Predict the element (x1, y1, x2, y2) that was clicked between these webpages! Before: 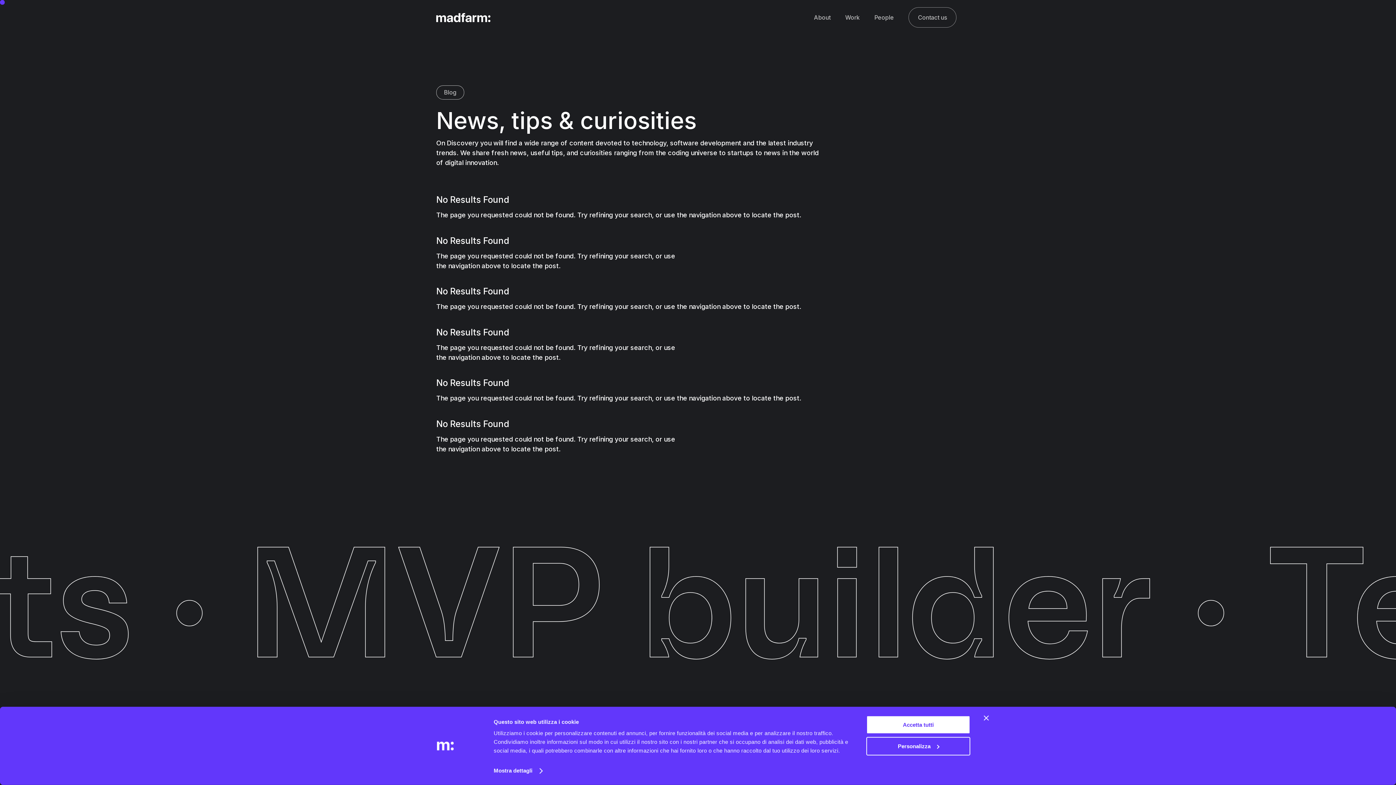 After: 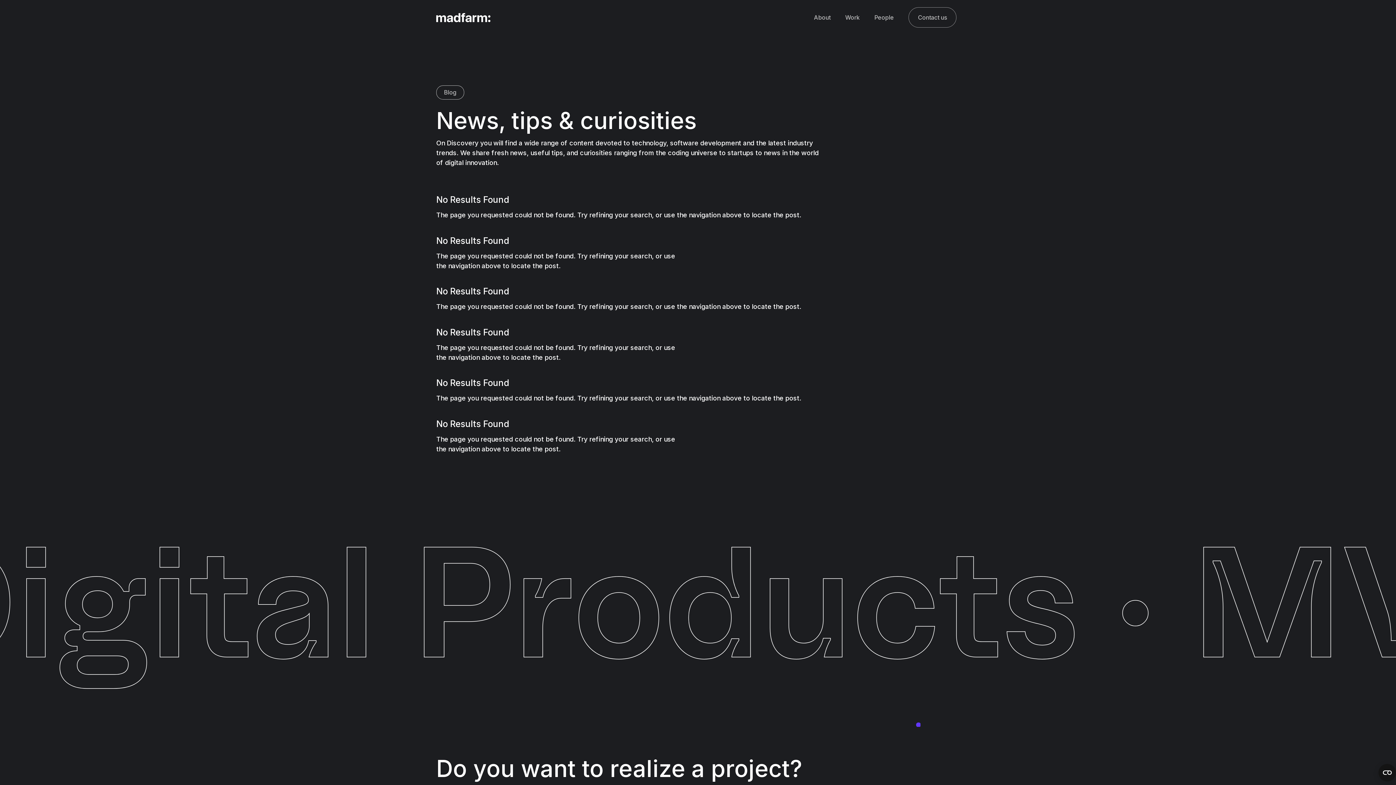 Action: label: Accetta tutti bbox: (866, 715, 970, 734)